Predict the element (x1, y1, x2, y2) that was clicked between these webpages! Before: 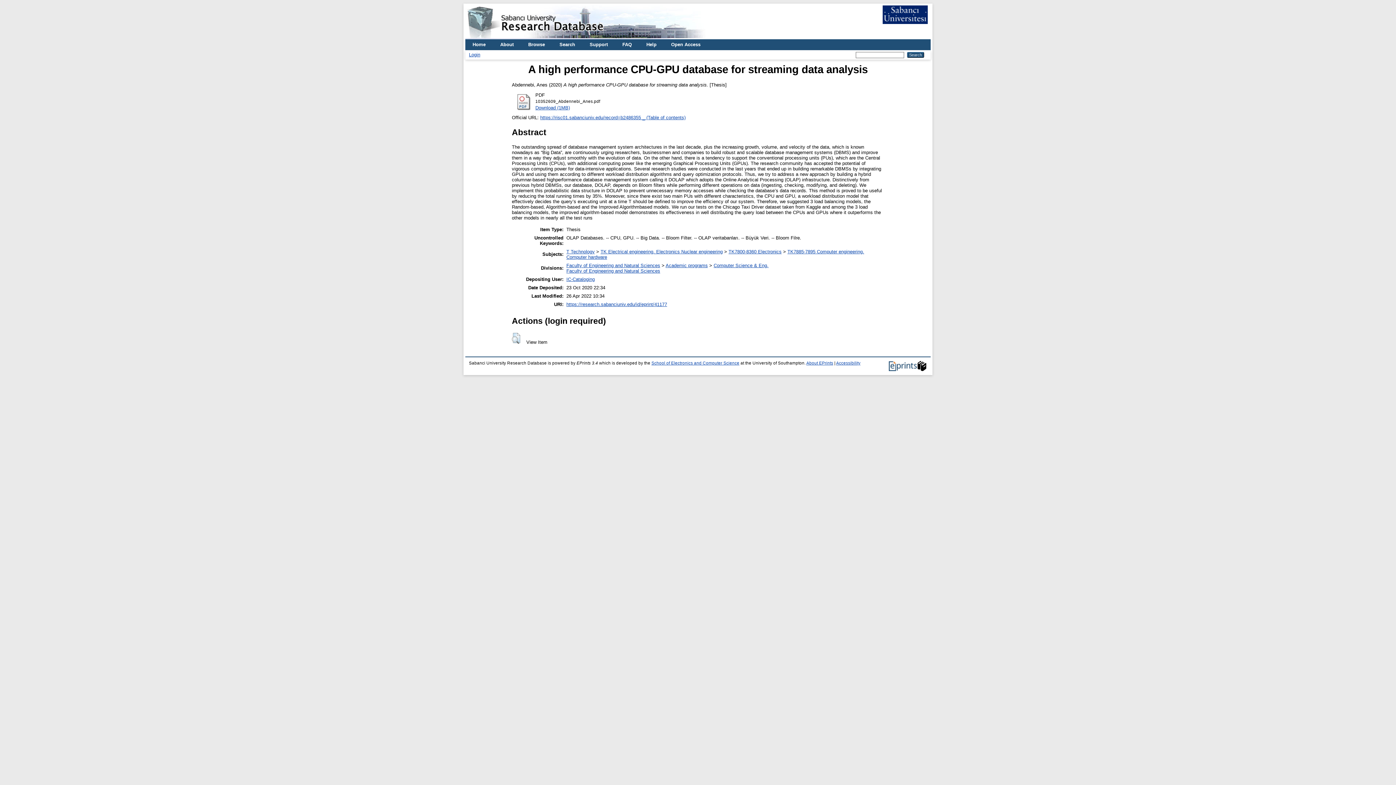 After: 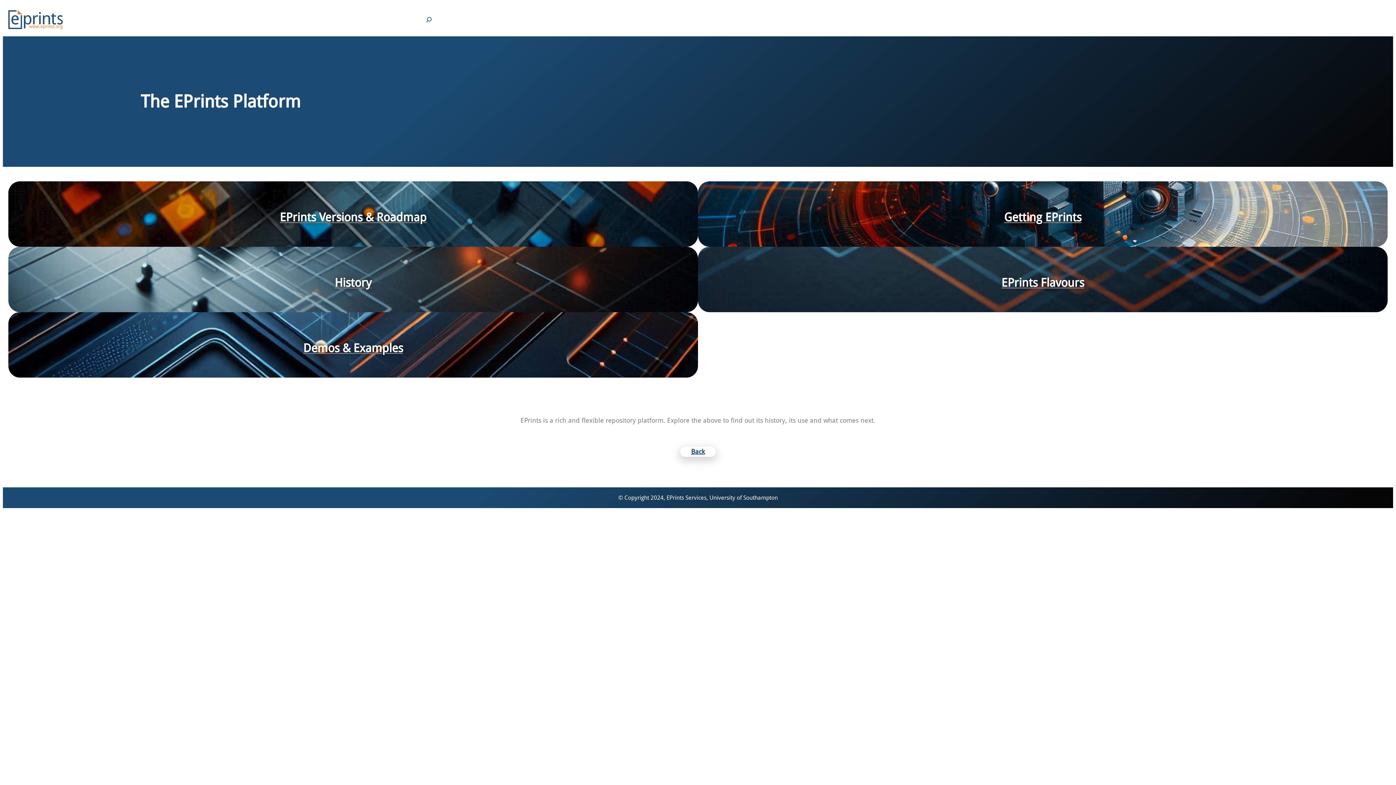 Action: bbox: (889, 367, 927, 372)